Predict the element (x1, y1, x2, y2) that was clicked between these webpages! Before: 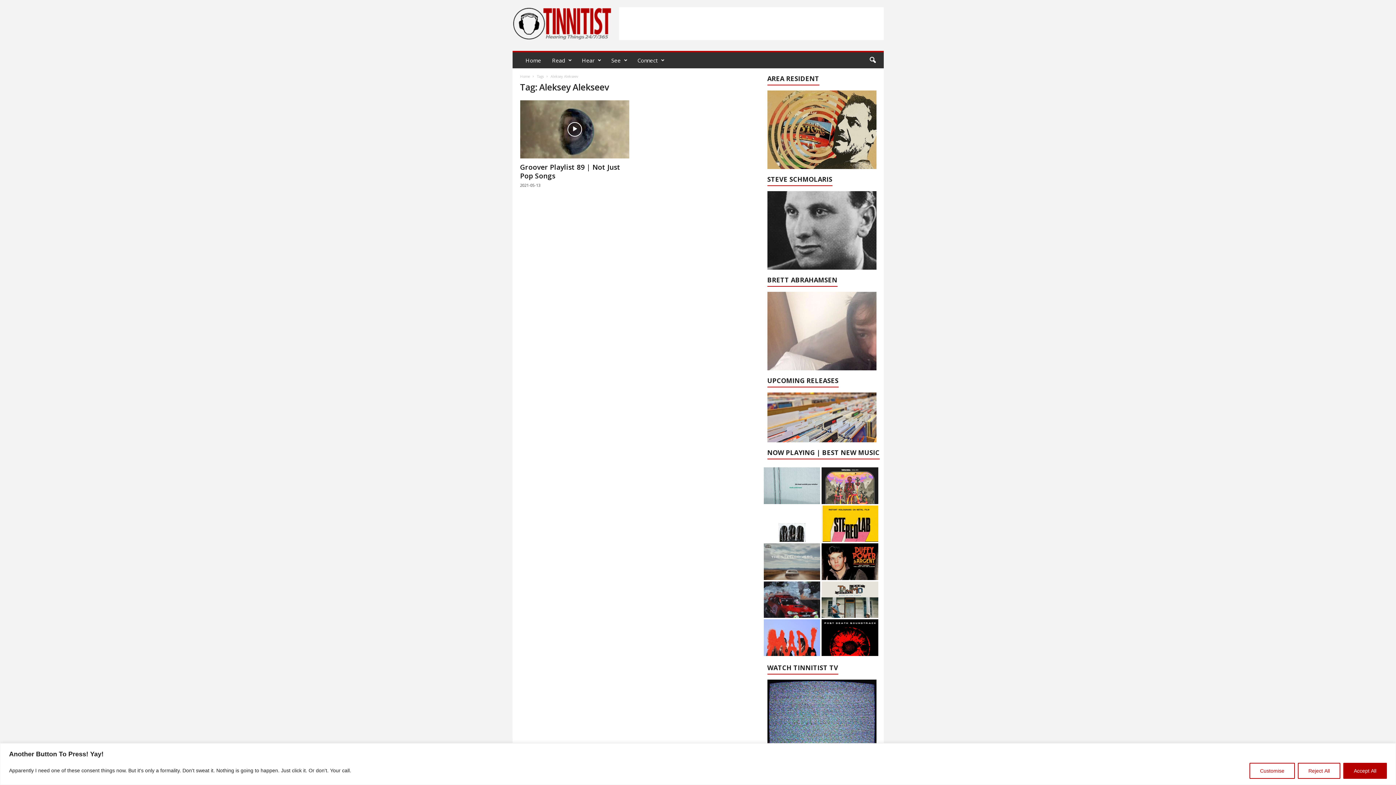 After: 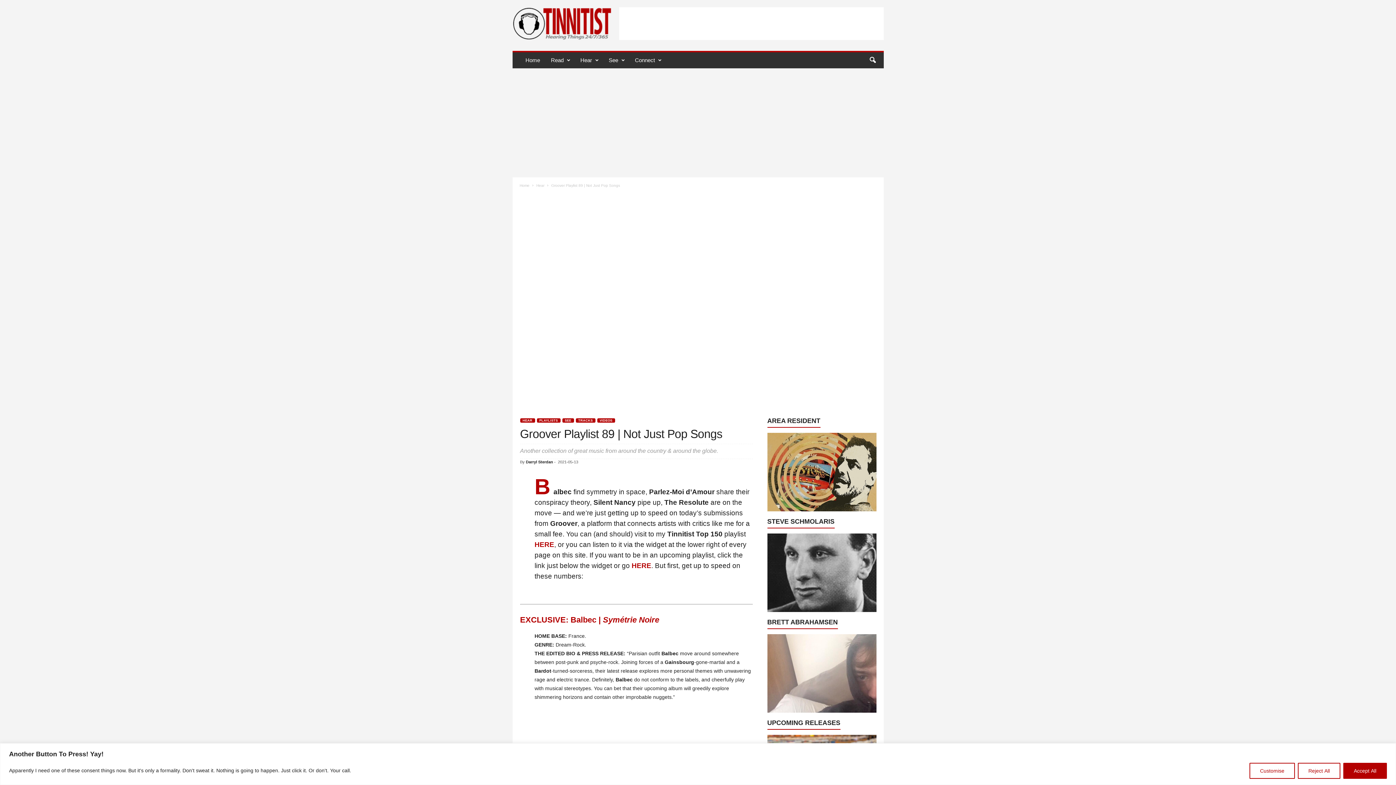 Action: bbox: (520, 162, 620, 180) label: Groover Playlist 89 | Not Just Pop Songs